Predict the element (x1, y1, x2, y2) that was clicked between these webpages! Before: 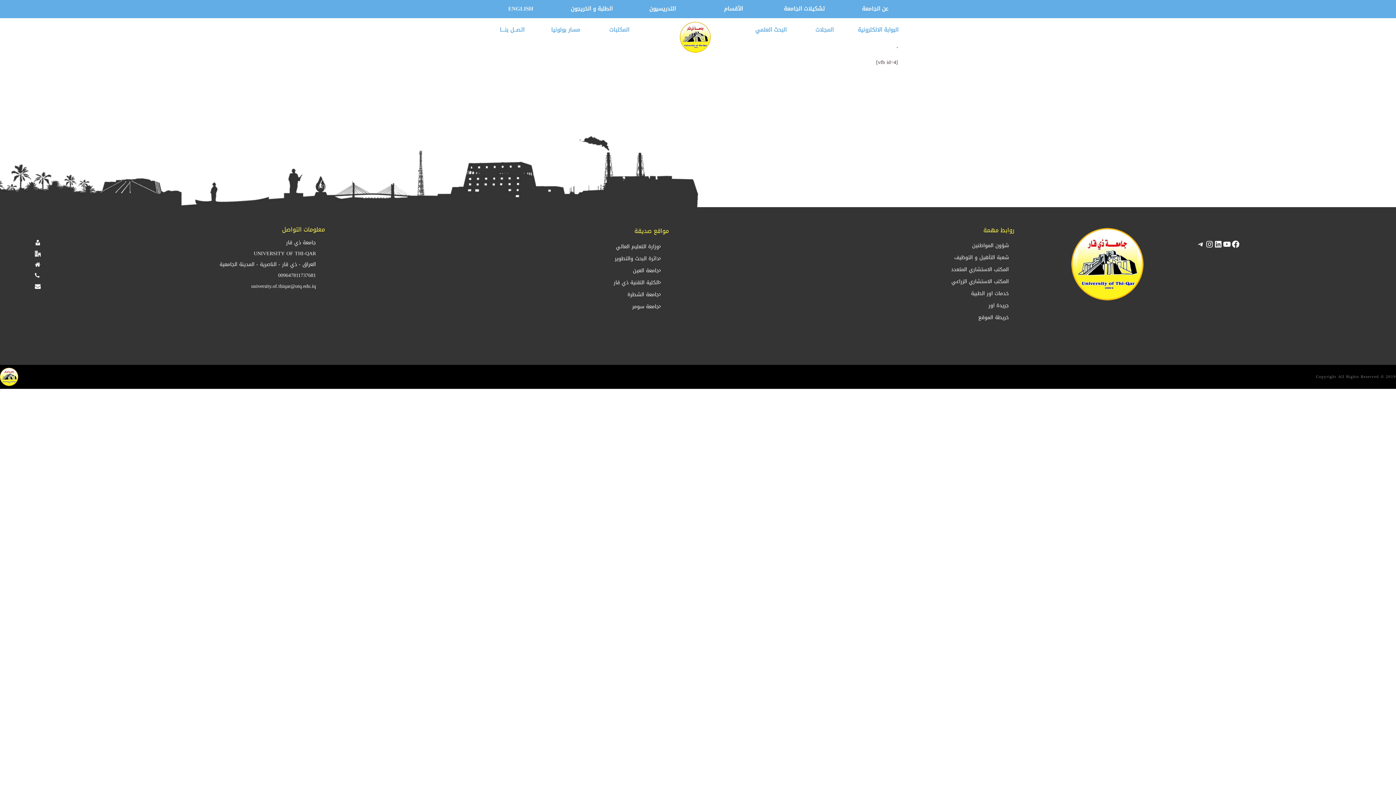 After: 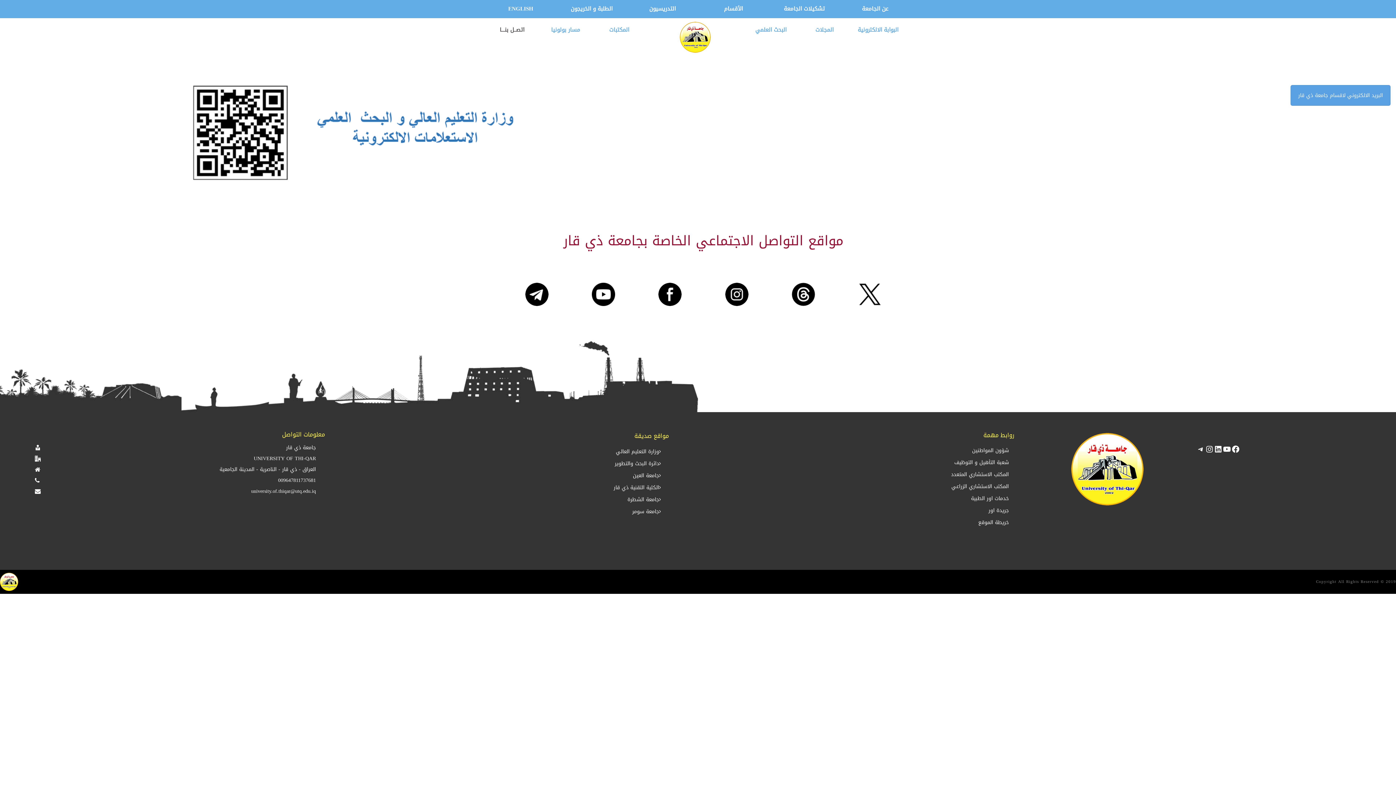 Action: label: اتصــل بنـــا bbox: (485, 21, 539, 38)